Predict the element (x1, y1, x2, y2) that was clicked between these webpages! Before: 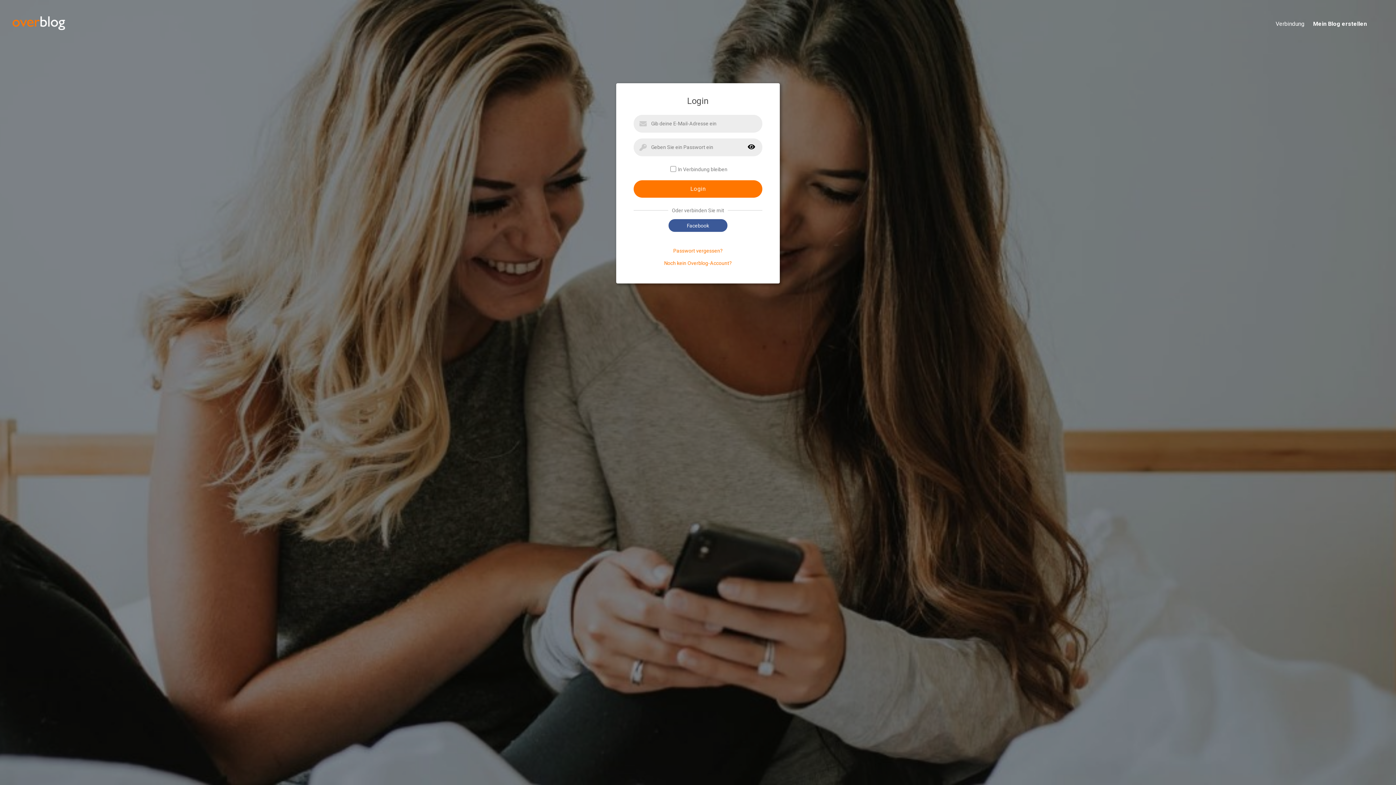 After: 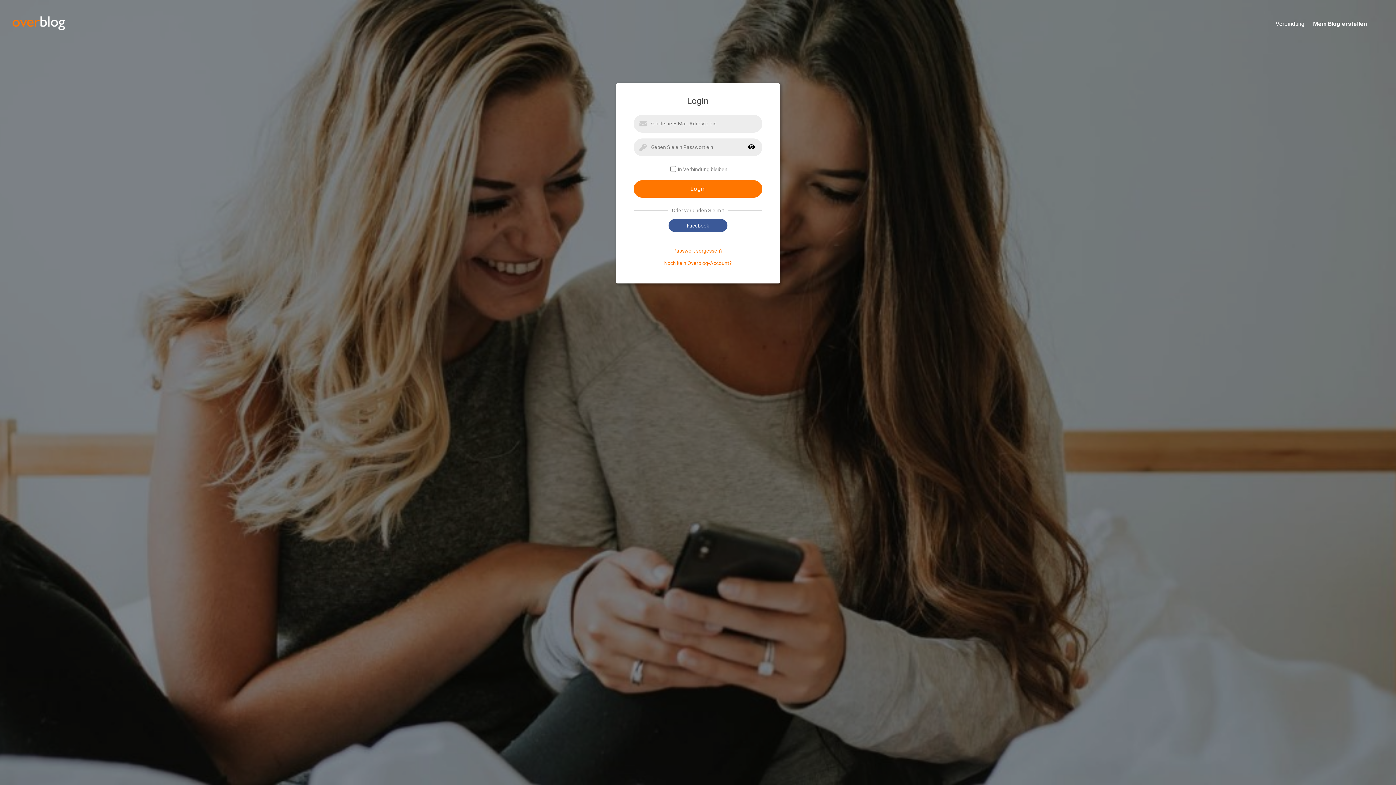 Action: label: Verbindung bbox: (1267, 20, 1304, 28)